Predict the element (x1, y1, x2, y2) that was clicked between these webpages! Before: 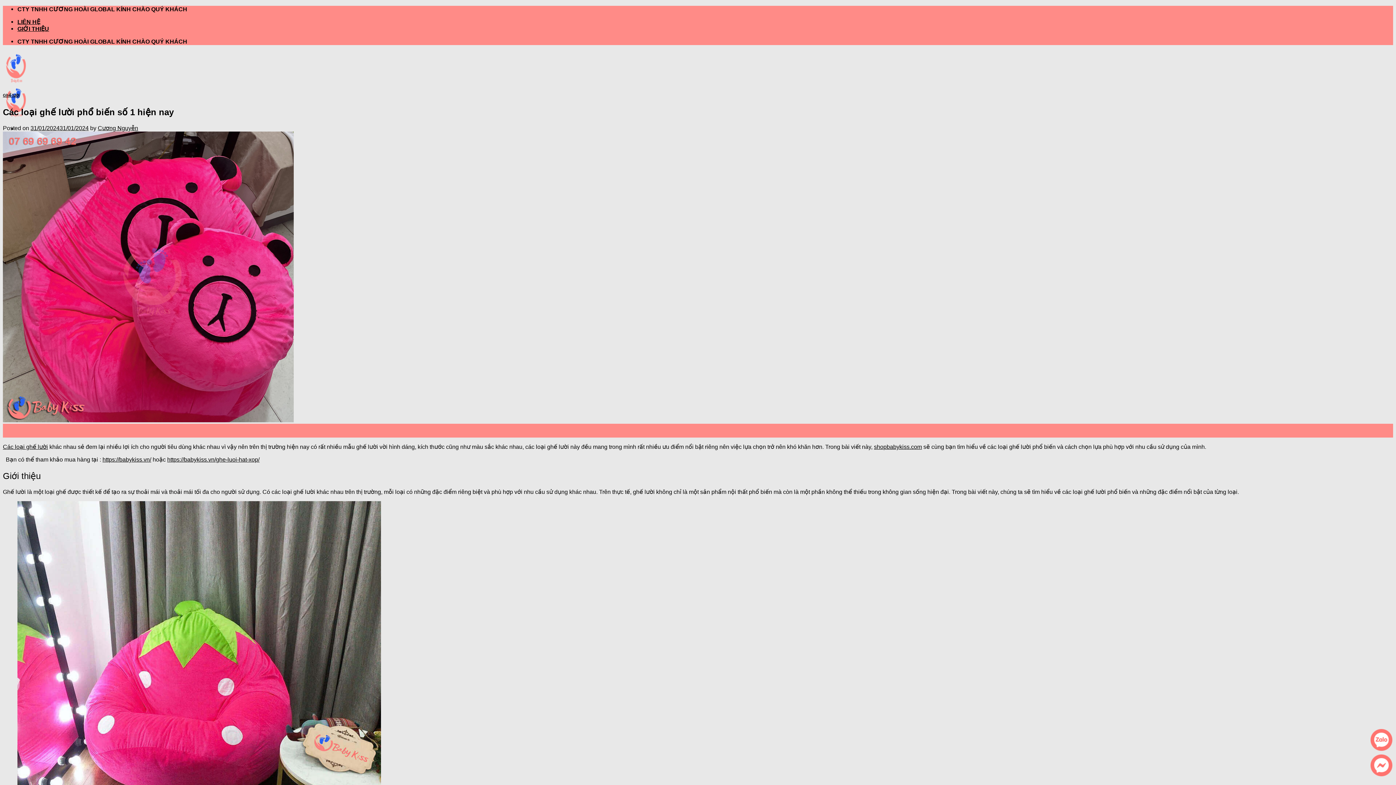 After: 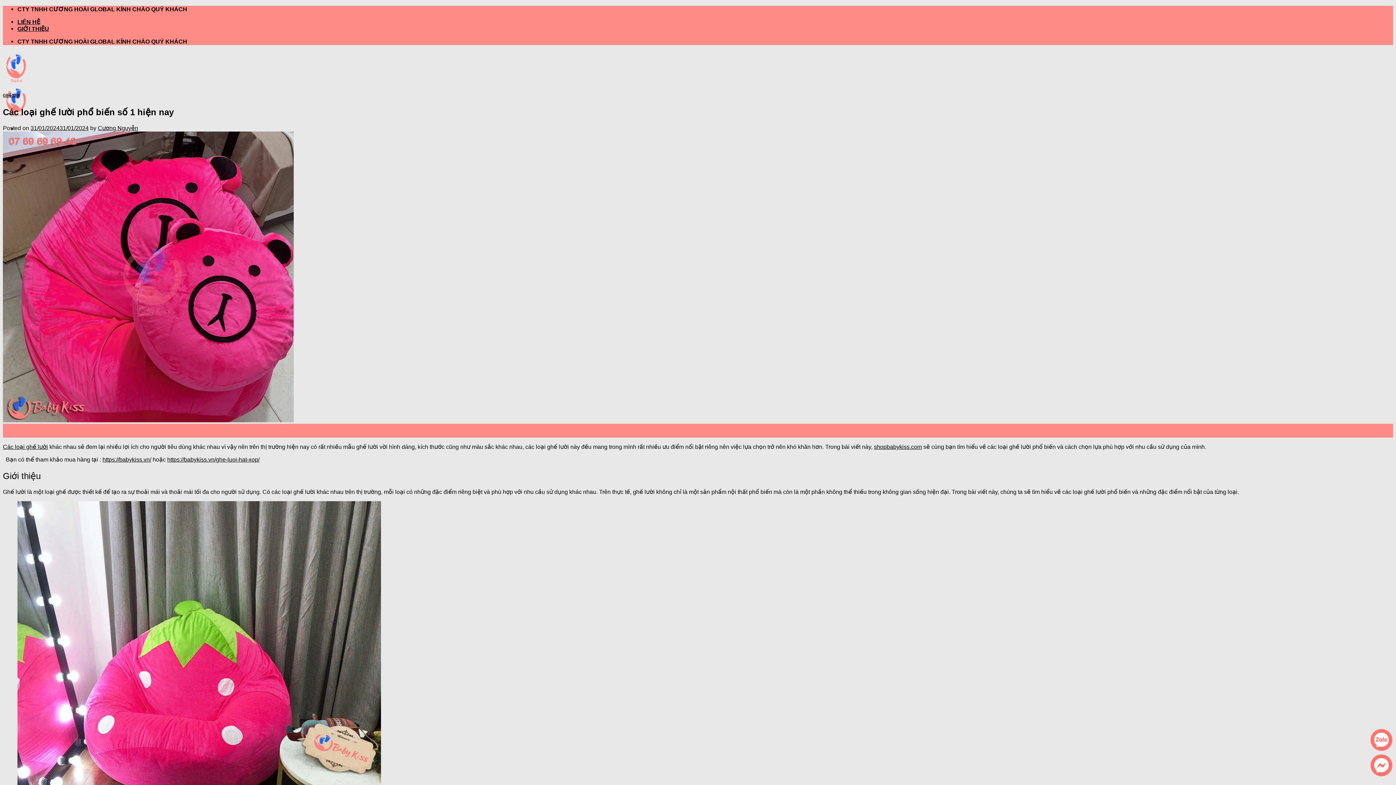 Action: bbox: (1370, 745, 1392, 752)